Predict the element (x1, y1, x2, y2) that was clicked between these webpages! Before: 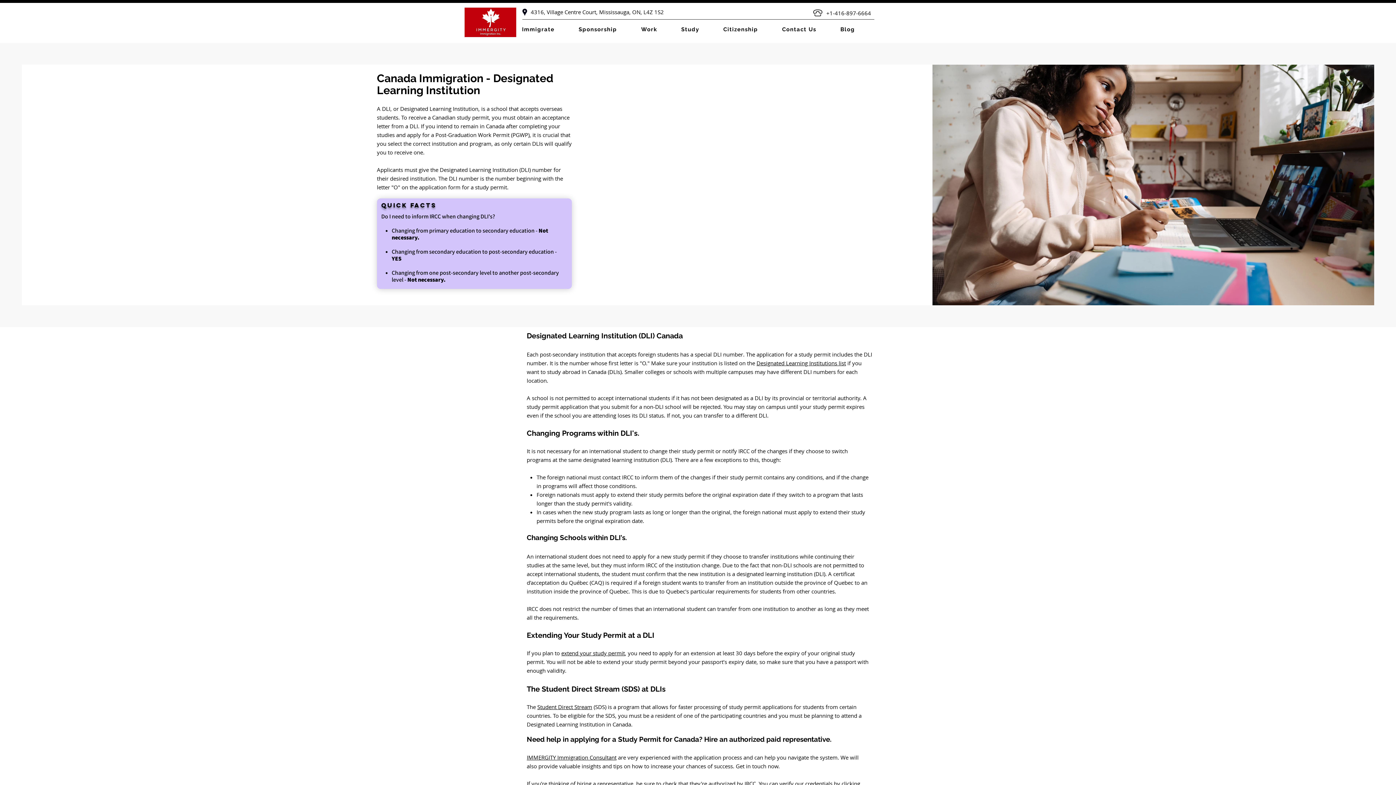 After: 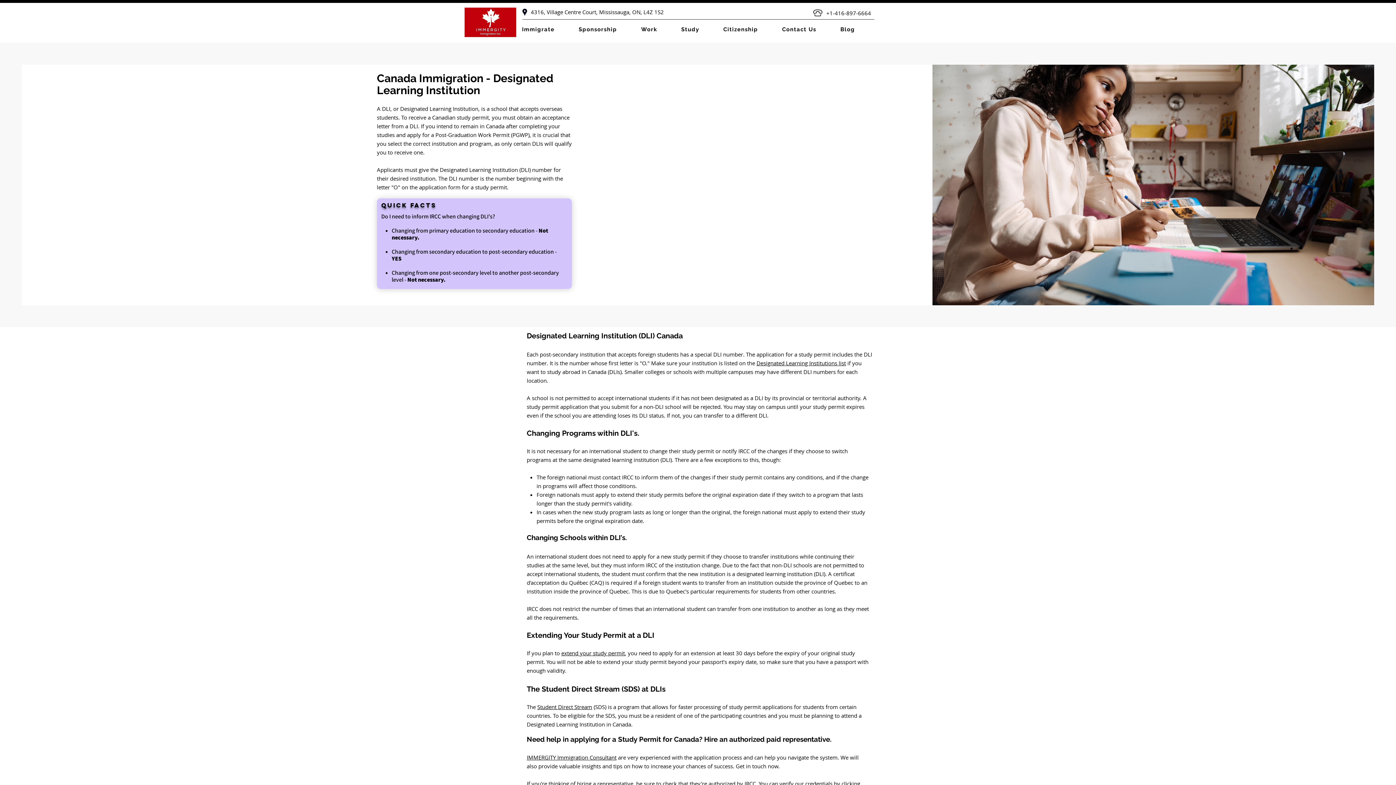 Action: bbox: (578, 24, 636, 35) label: Sponsorship